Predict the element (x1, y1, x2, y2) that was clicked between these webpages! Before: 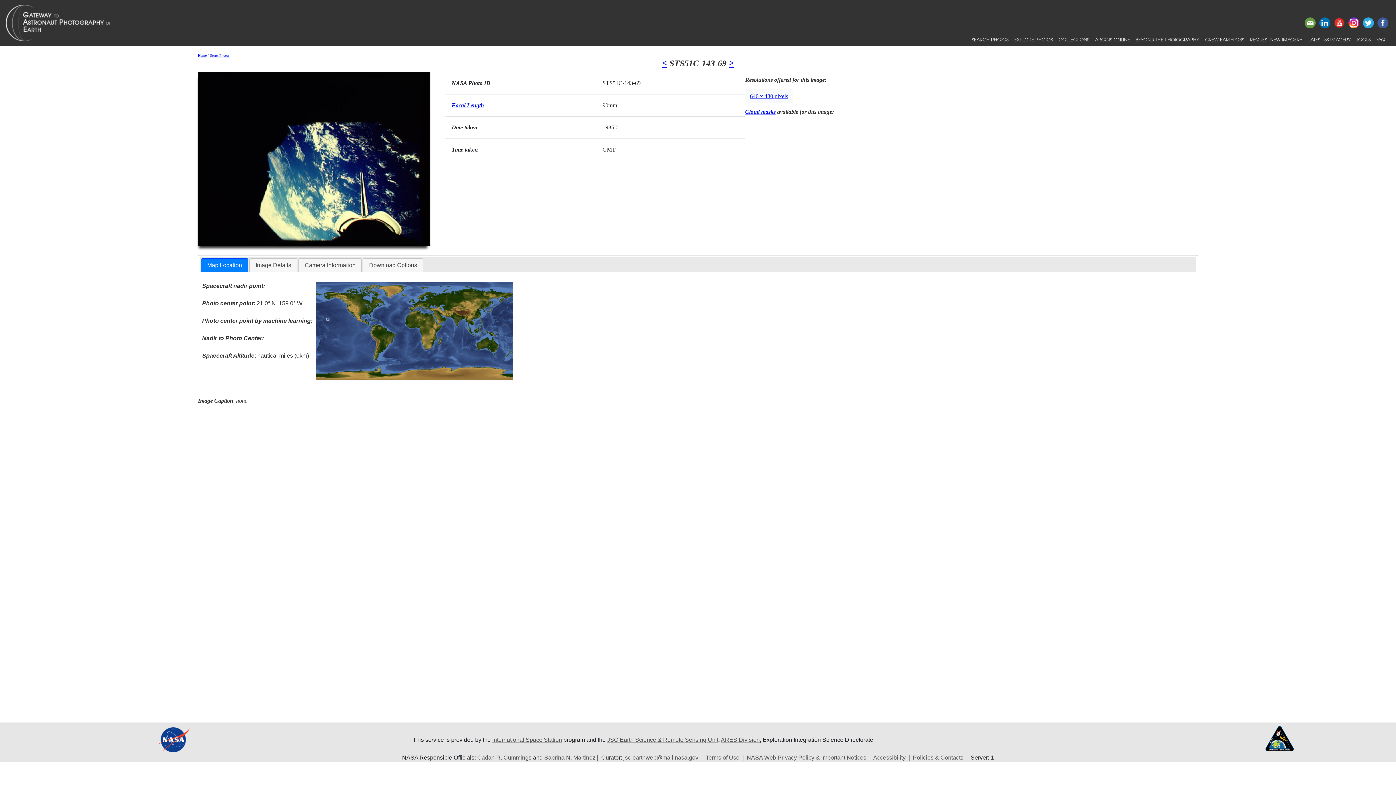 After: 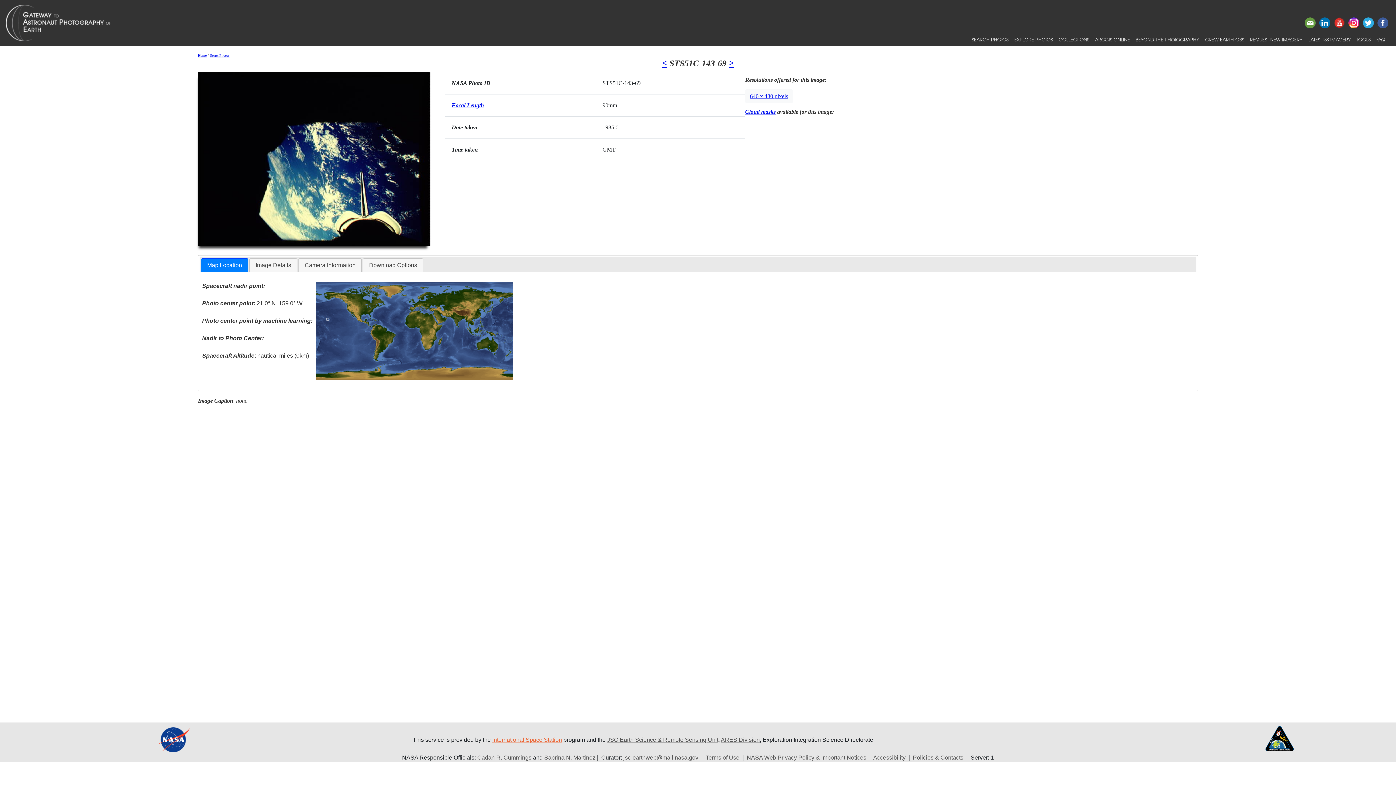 Action: label: International Space Station bbox: (492, 736, 562, 743)